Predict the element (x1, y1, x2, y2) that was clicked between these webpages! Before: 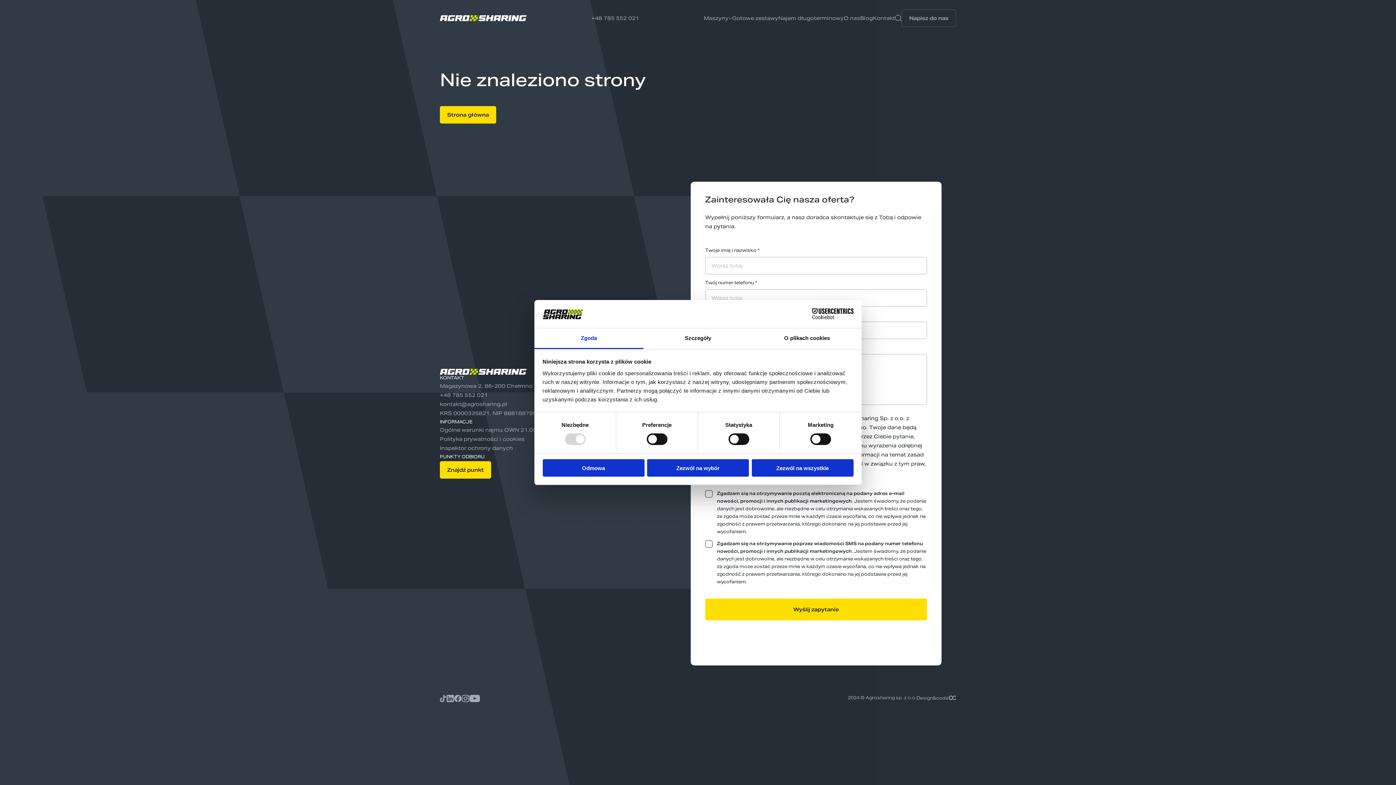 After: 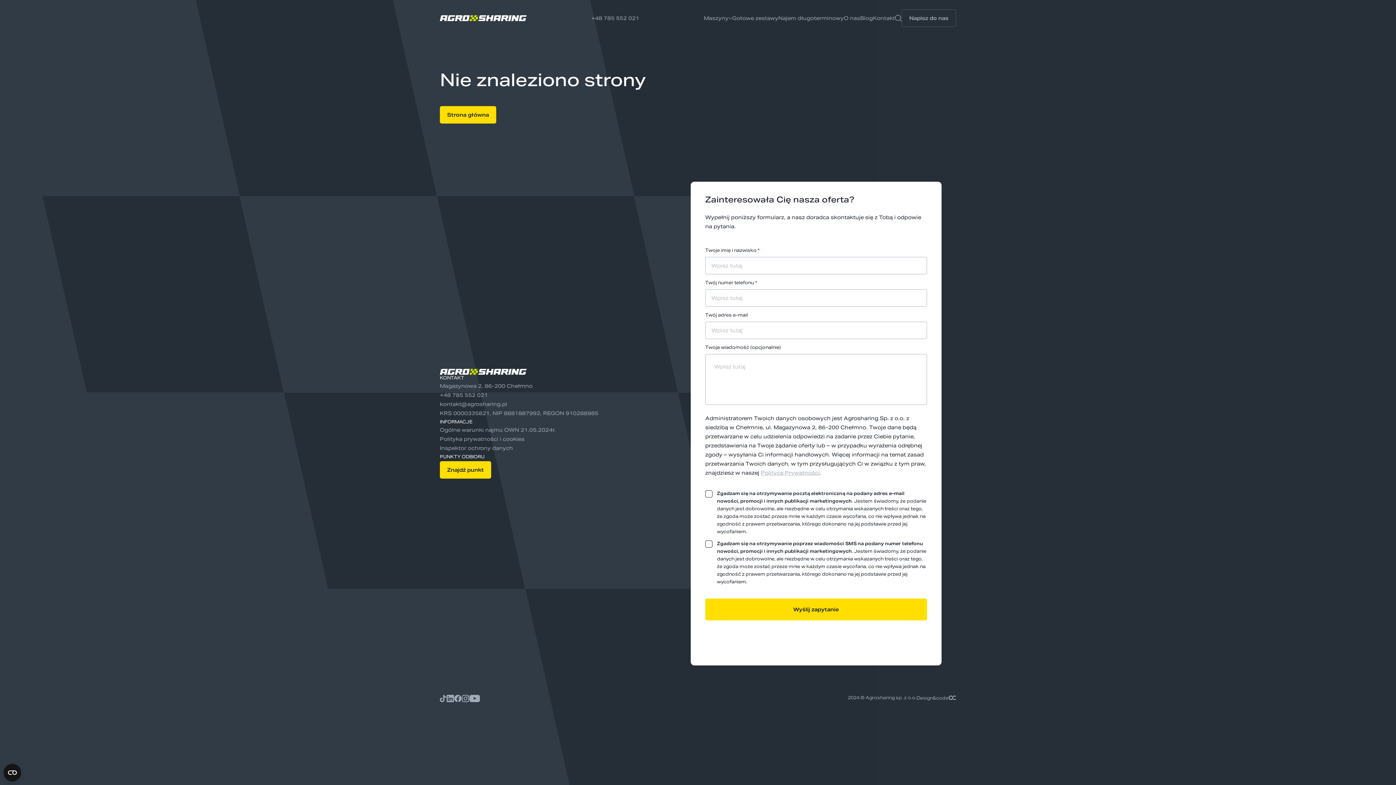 Action: label: Zezwól na wszystkie bbox: (751, 459, 853, 476)